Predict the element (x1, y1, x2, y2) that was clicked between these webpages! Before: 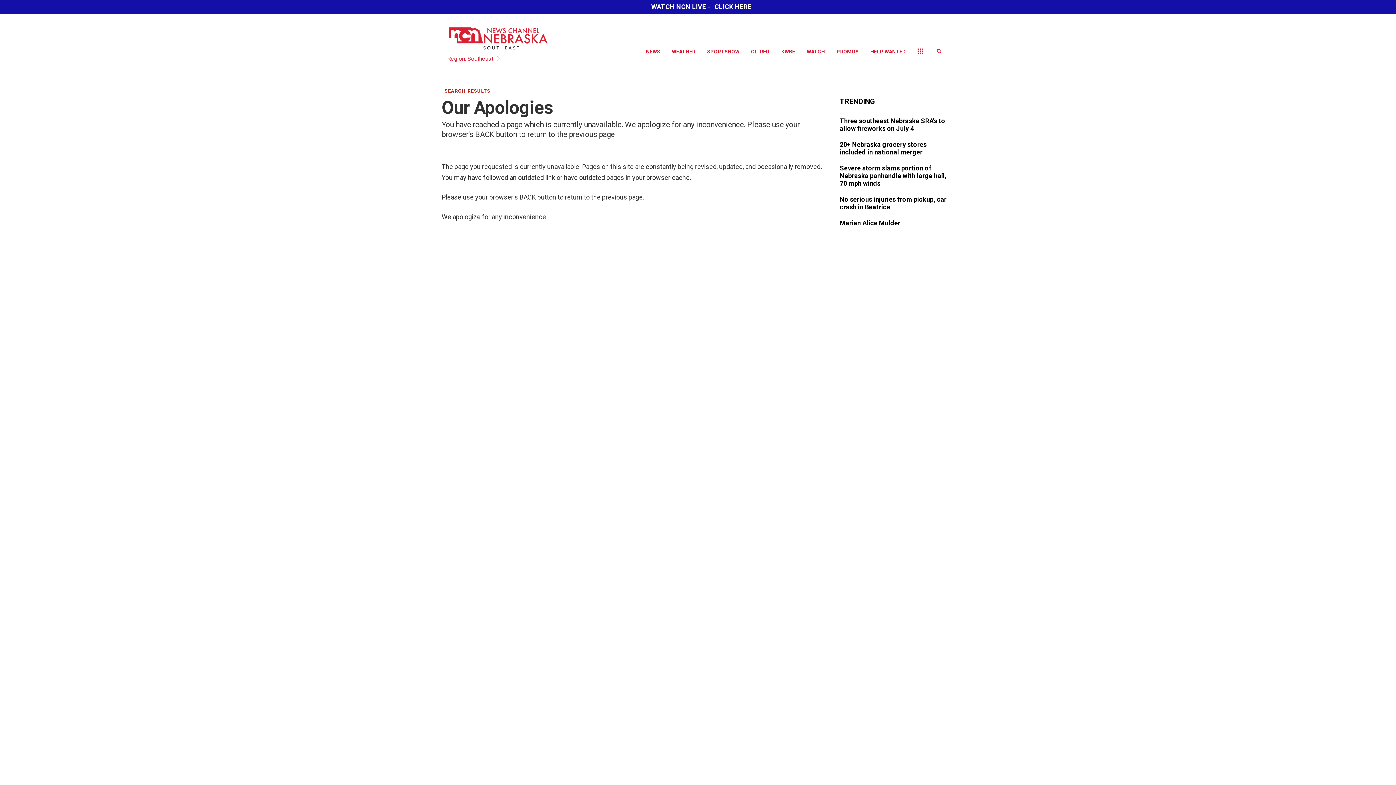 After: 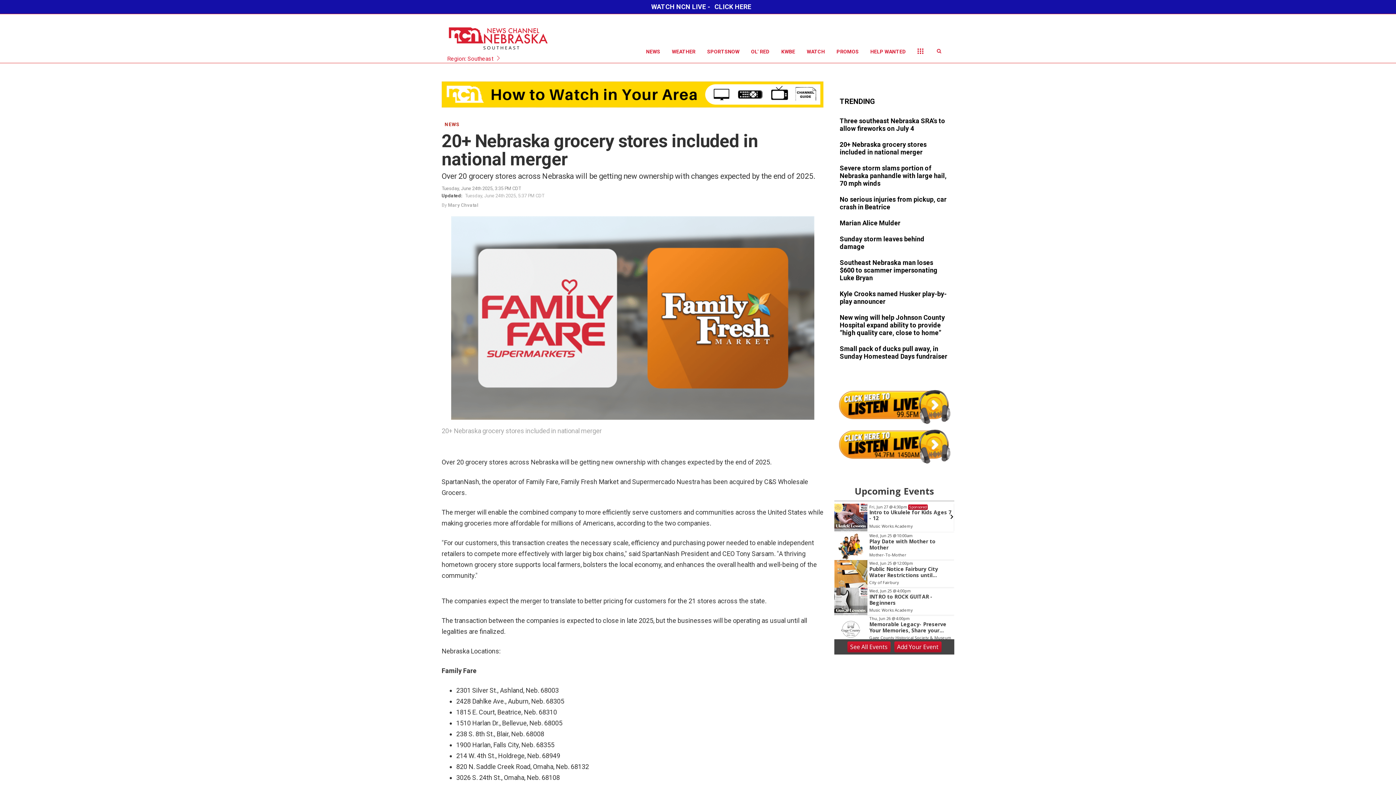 Action: bbox: (840, 140, 949, 157)